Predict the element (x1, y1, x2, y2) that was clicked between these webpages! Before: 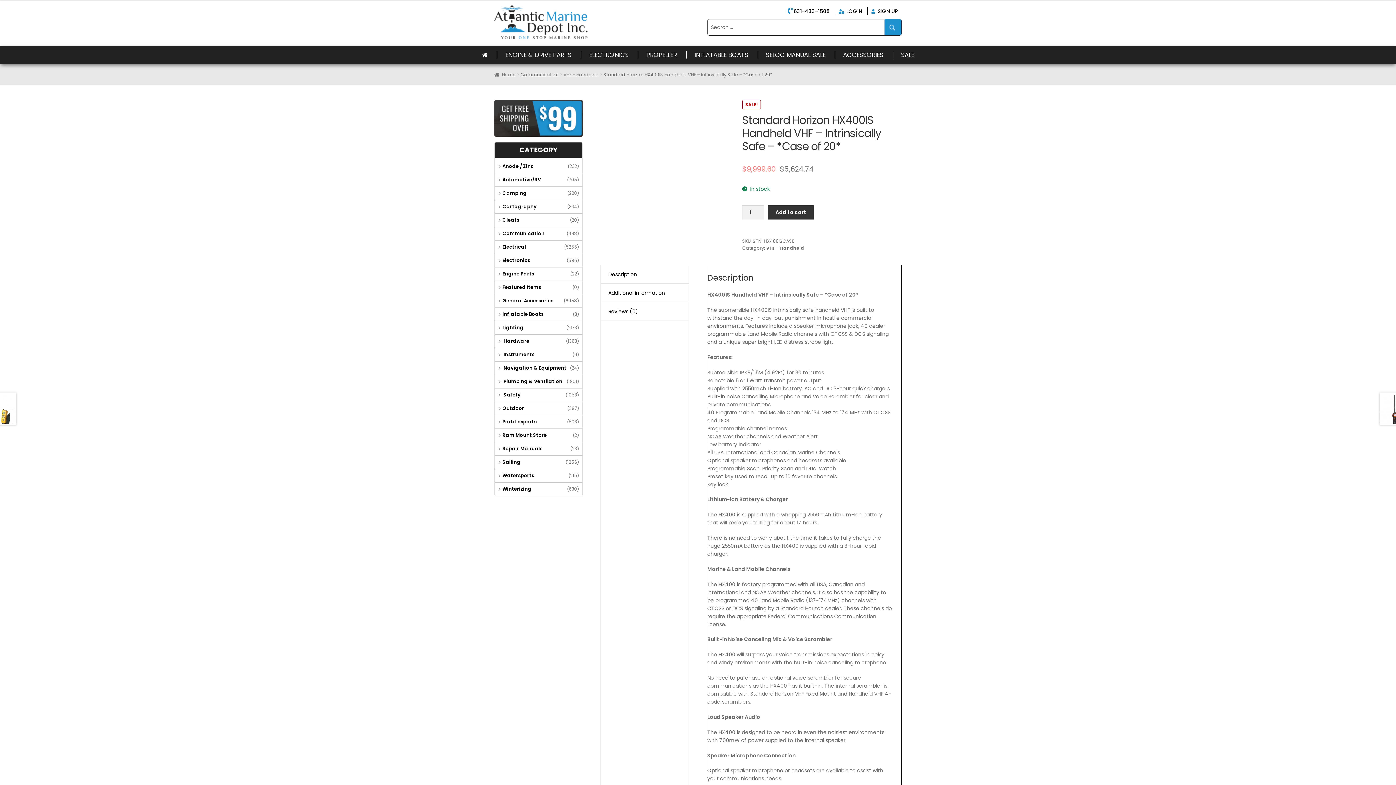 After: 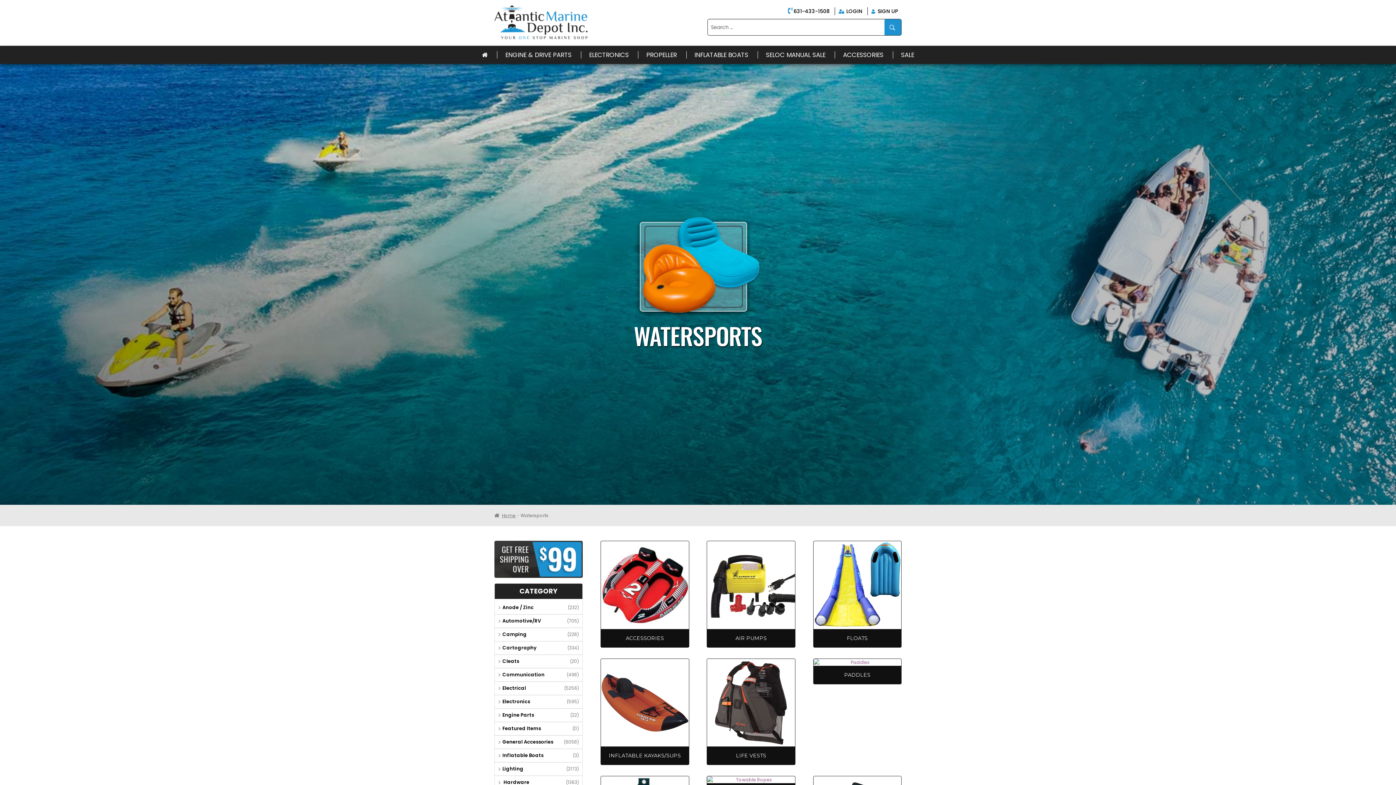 Action: label: Watersports bbox: (494, 469, 582, 482)